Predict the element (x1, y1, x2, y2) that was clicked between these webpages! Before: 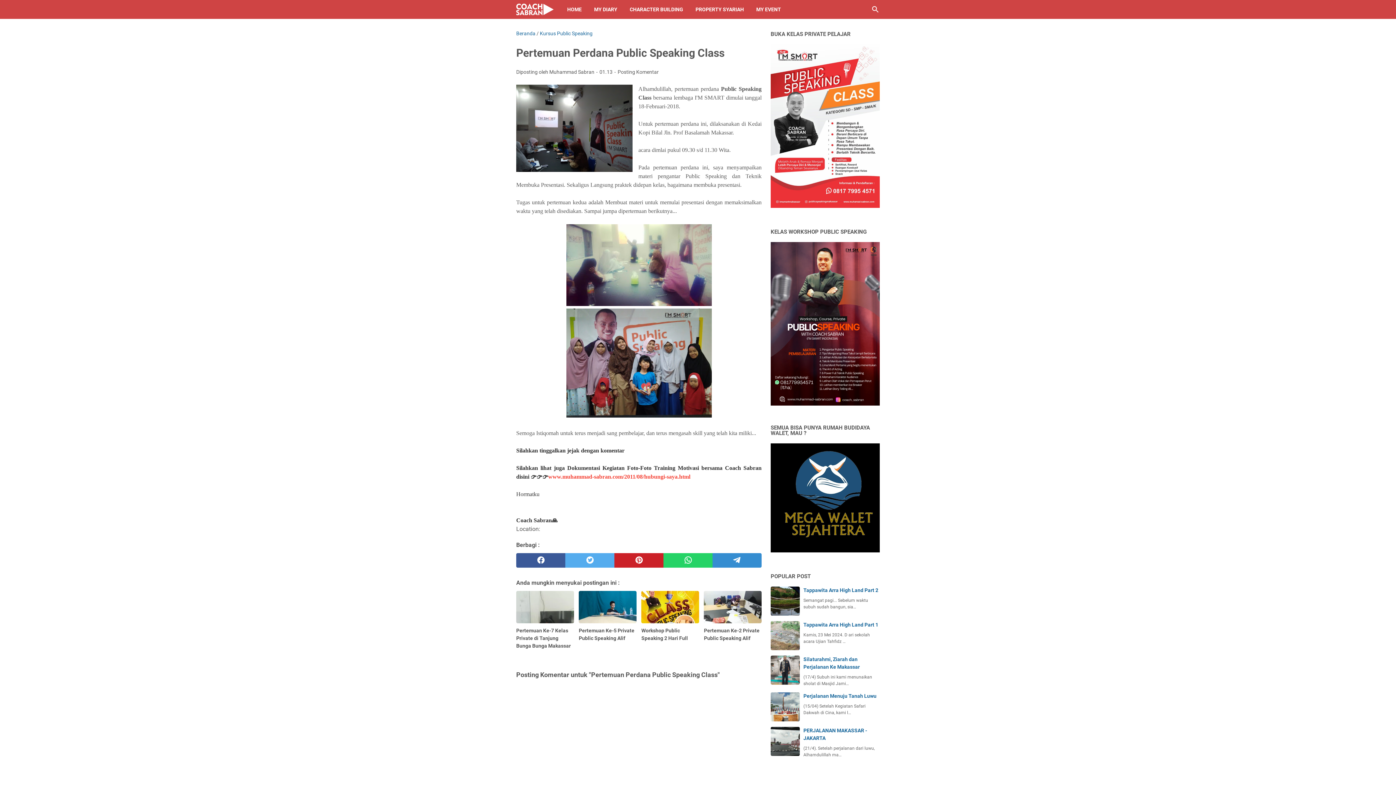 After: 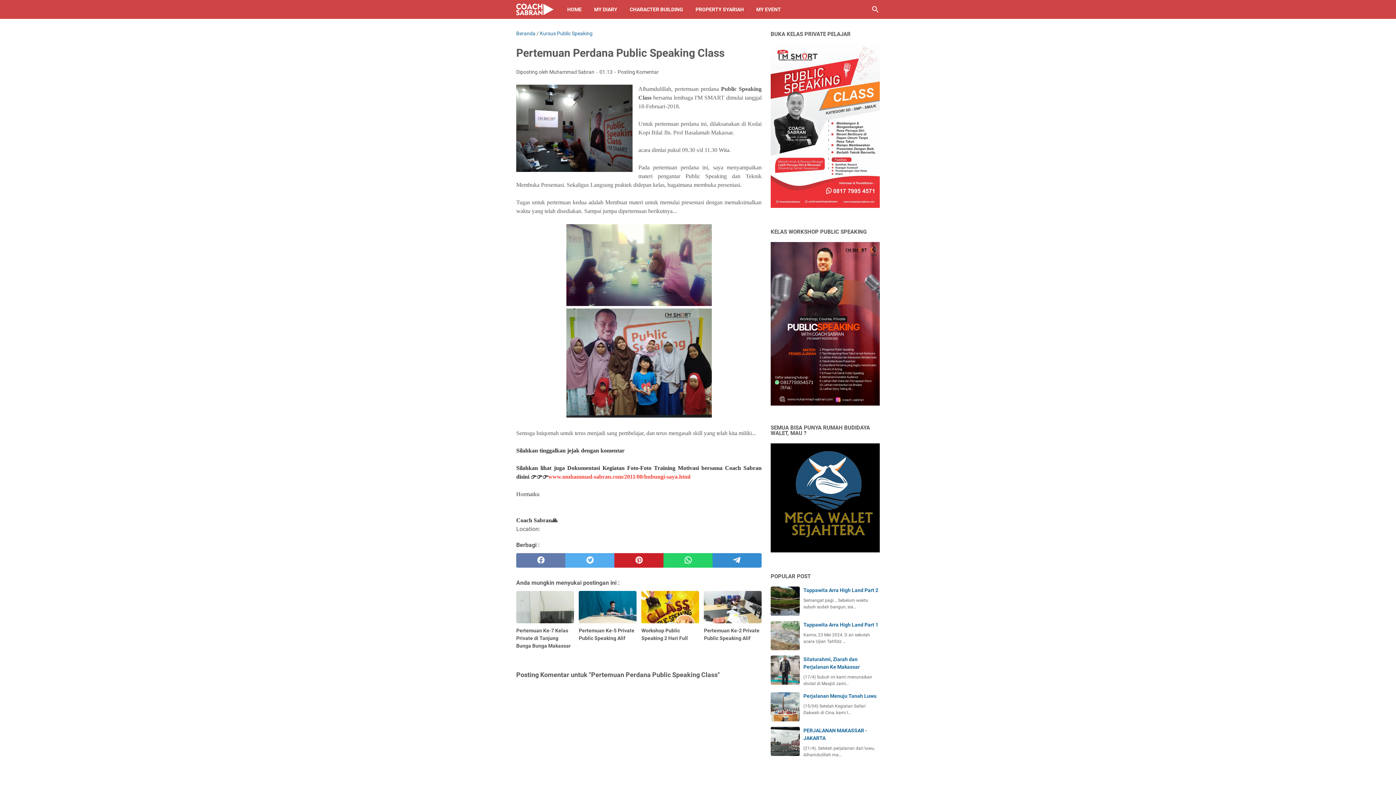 Action: bbox: (516, 553, 565, 568) label: facebook